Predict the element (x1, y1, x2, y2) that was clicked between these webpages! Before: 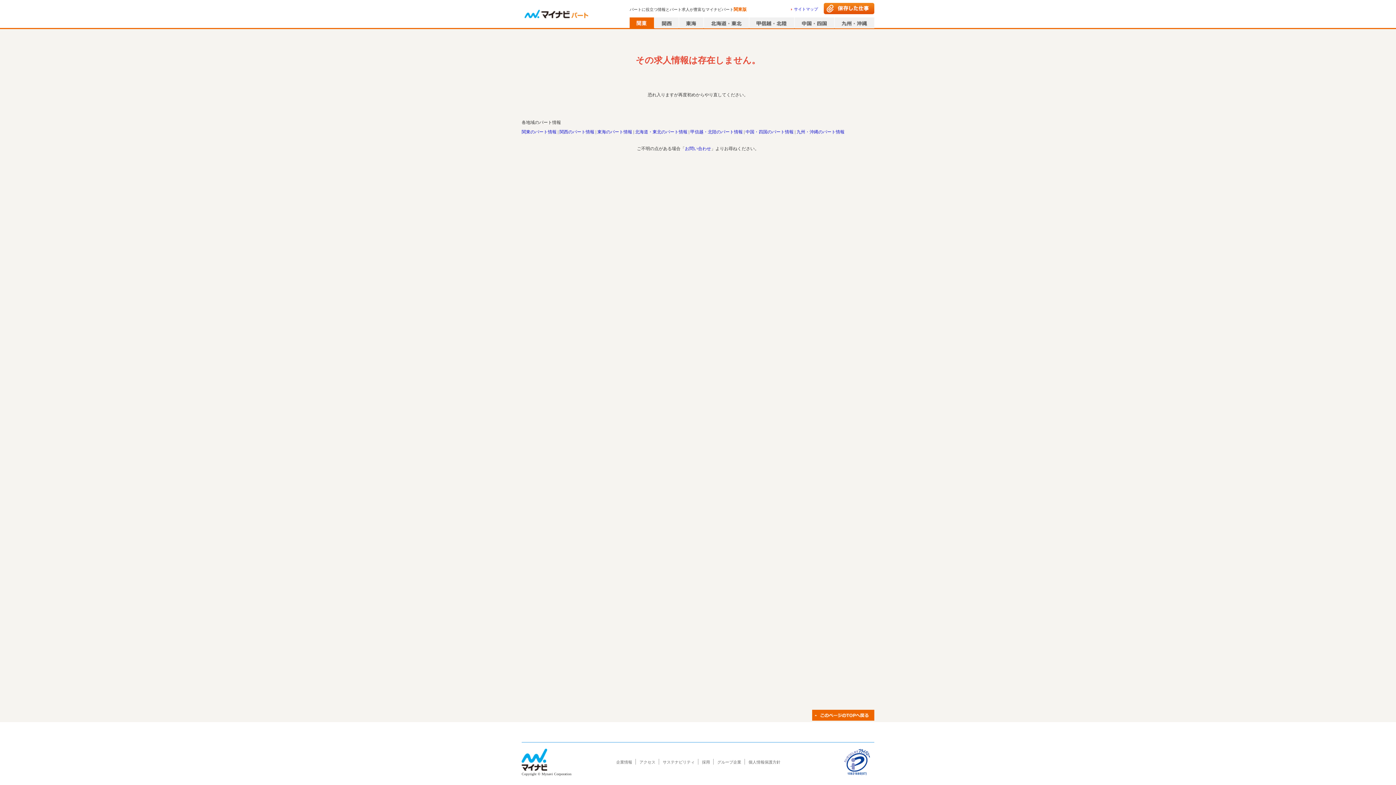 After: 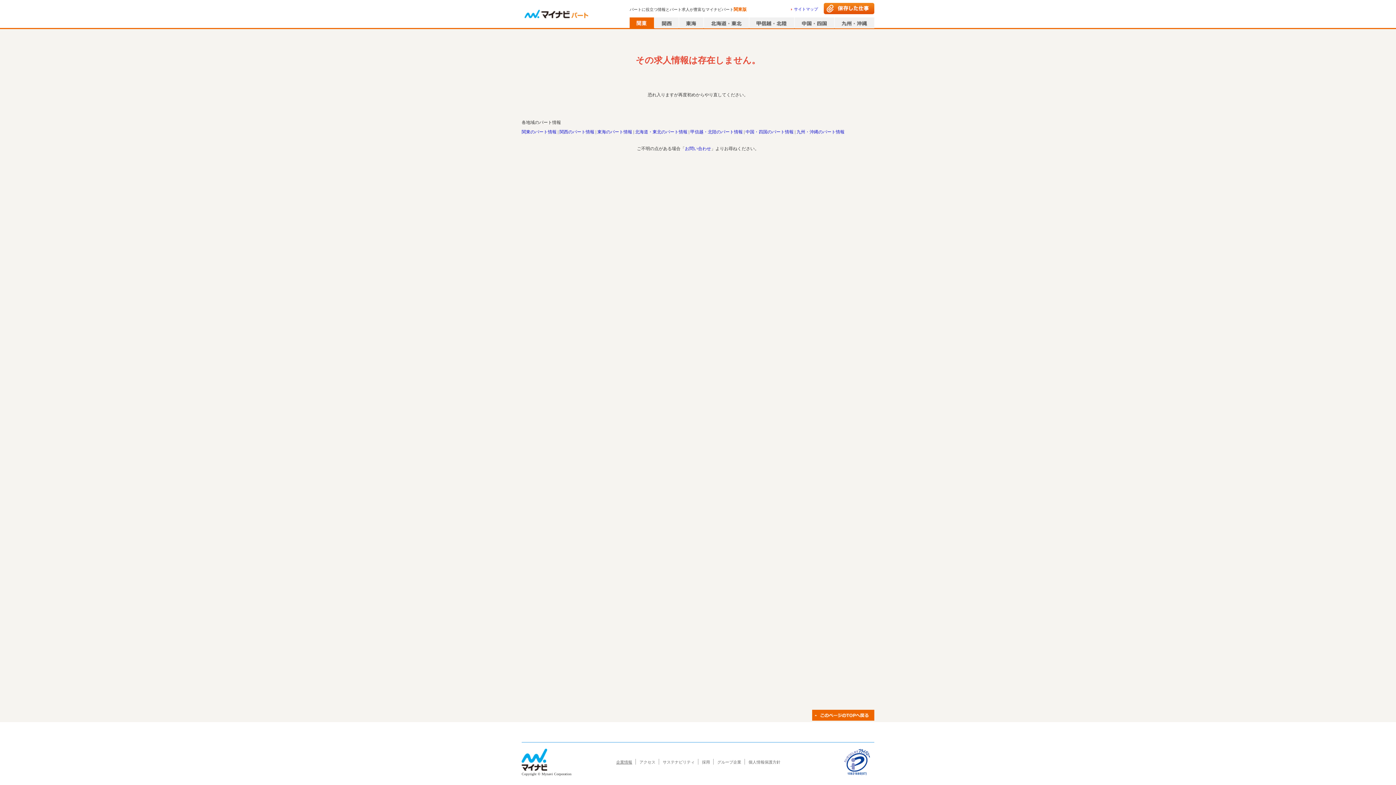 Action: bbox: (616, 760, 632, 764) label: 企業情報